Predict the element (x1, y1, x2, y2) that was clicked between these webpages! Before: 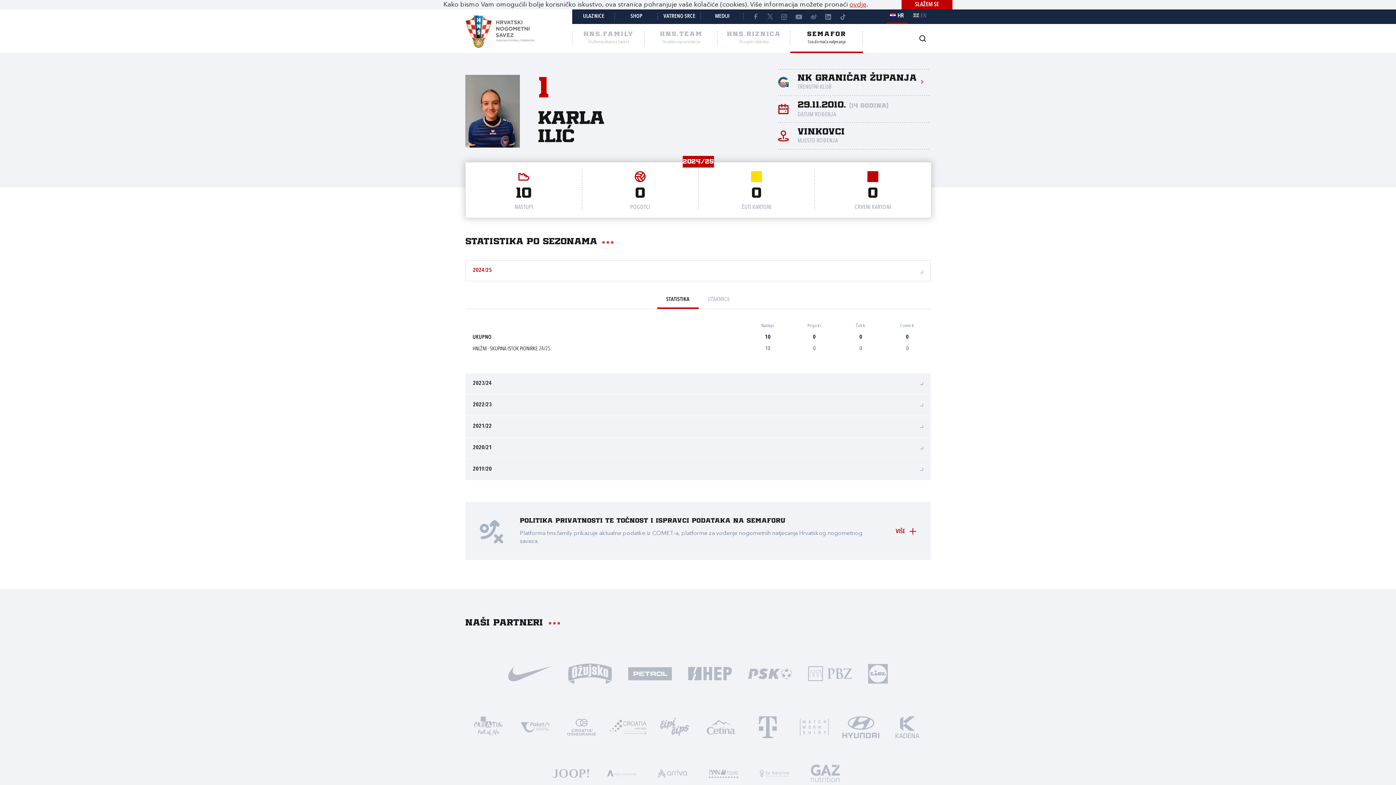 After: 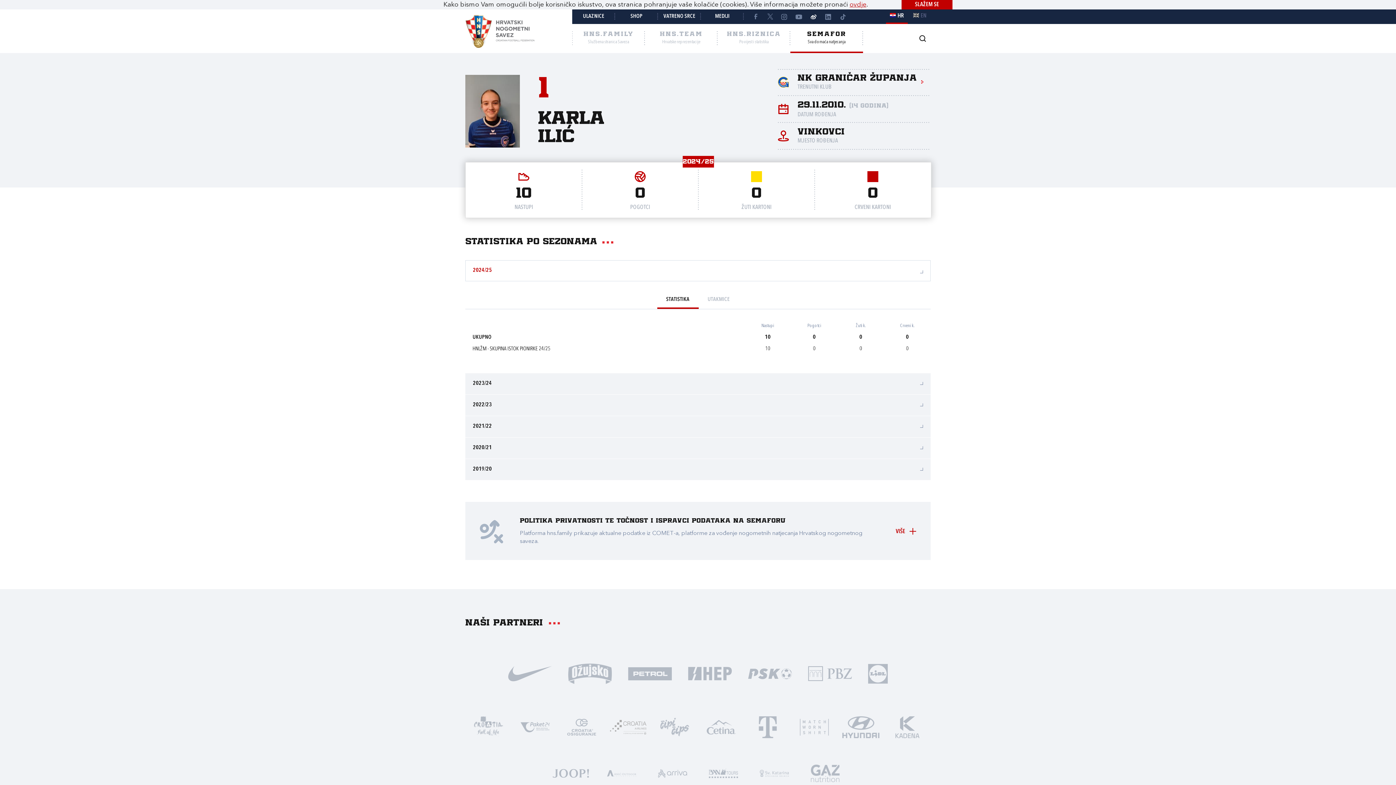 Action: bbox: (806, 9, 821, 24)